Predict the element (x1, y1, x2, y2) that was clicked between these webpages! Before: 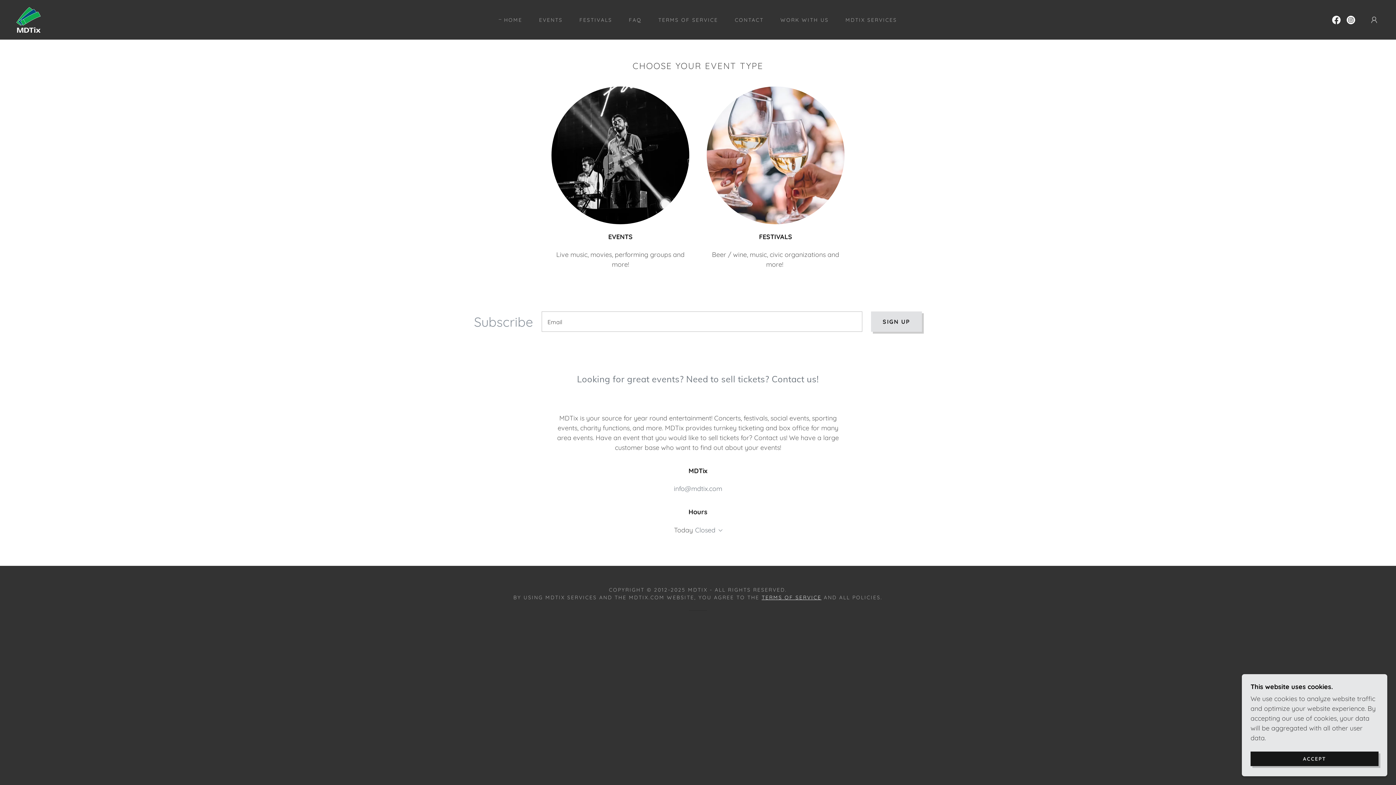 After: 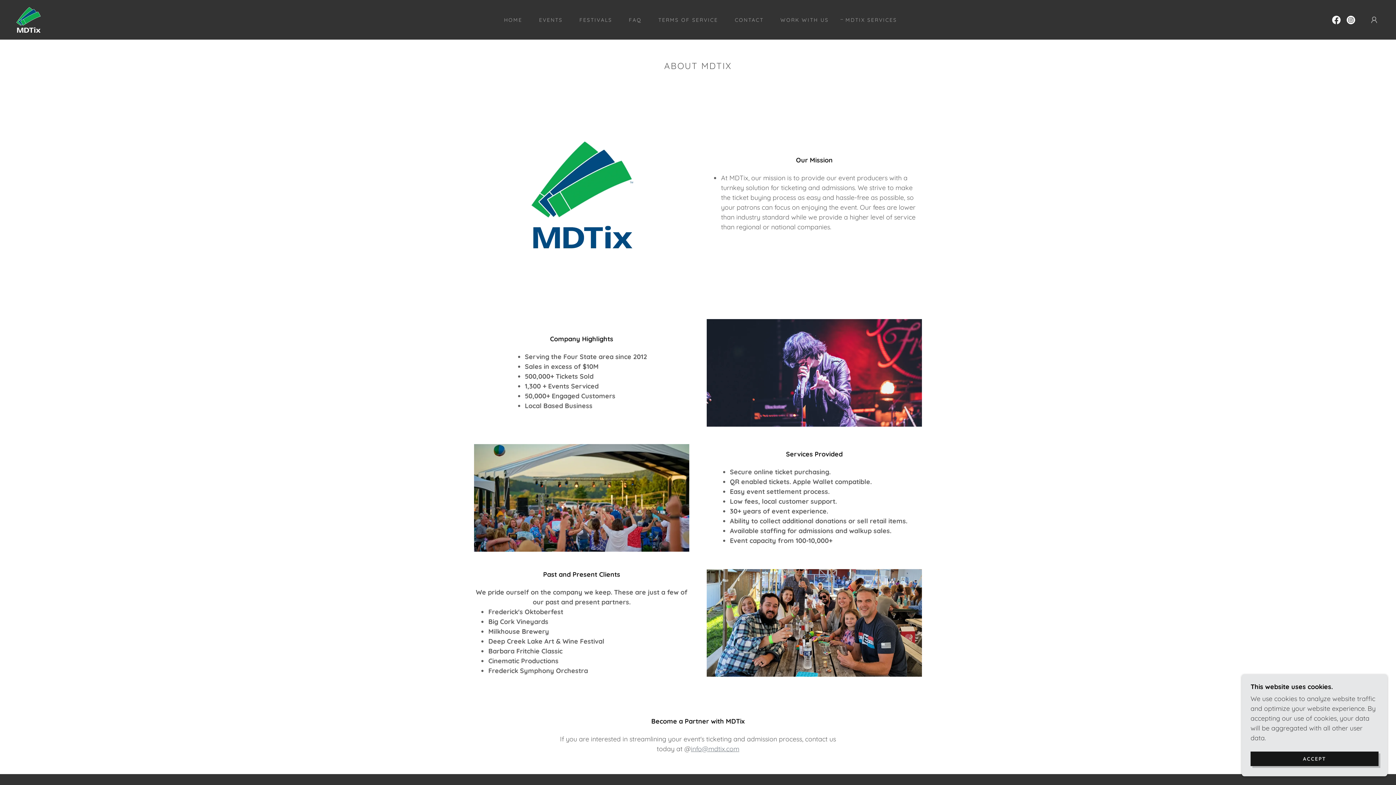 Action: label: MDTIX SERVICES bbox: (838, 13, 899, 26)